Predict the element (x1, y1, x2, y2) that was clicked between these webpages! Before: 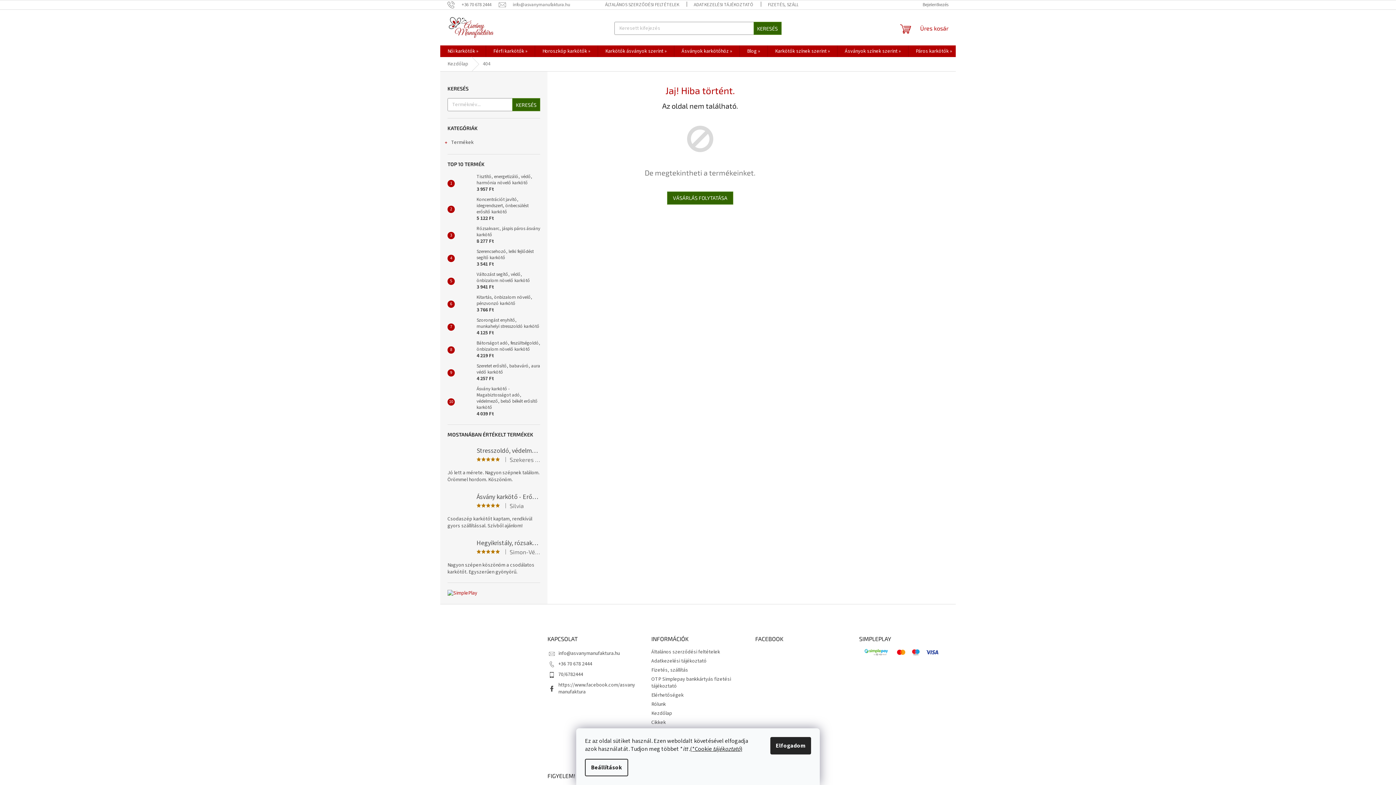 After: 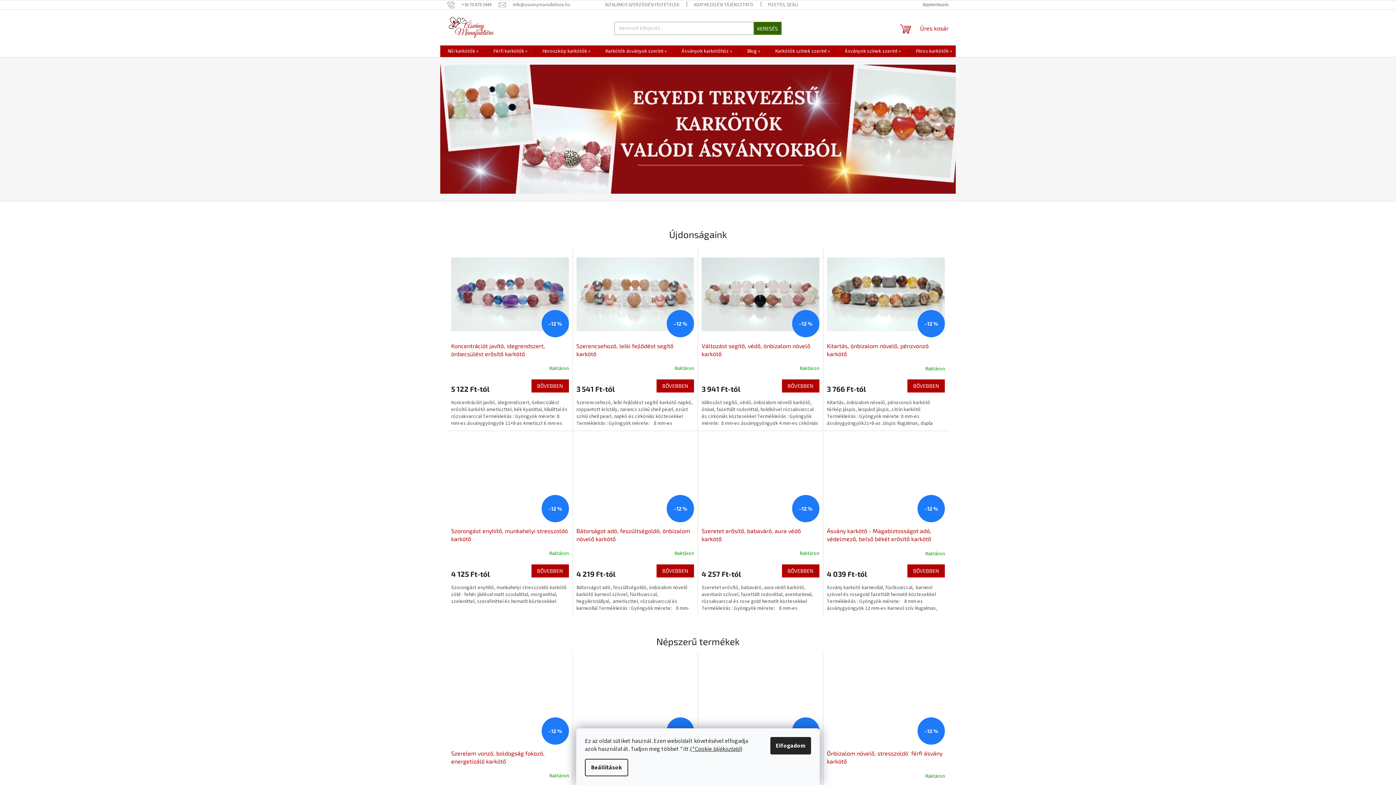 Action: label: Kezdőlap bbox: (440, 57, 475, 71)